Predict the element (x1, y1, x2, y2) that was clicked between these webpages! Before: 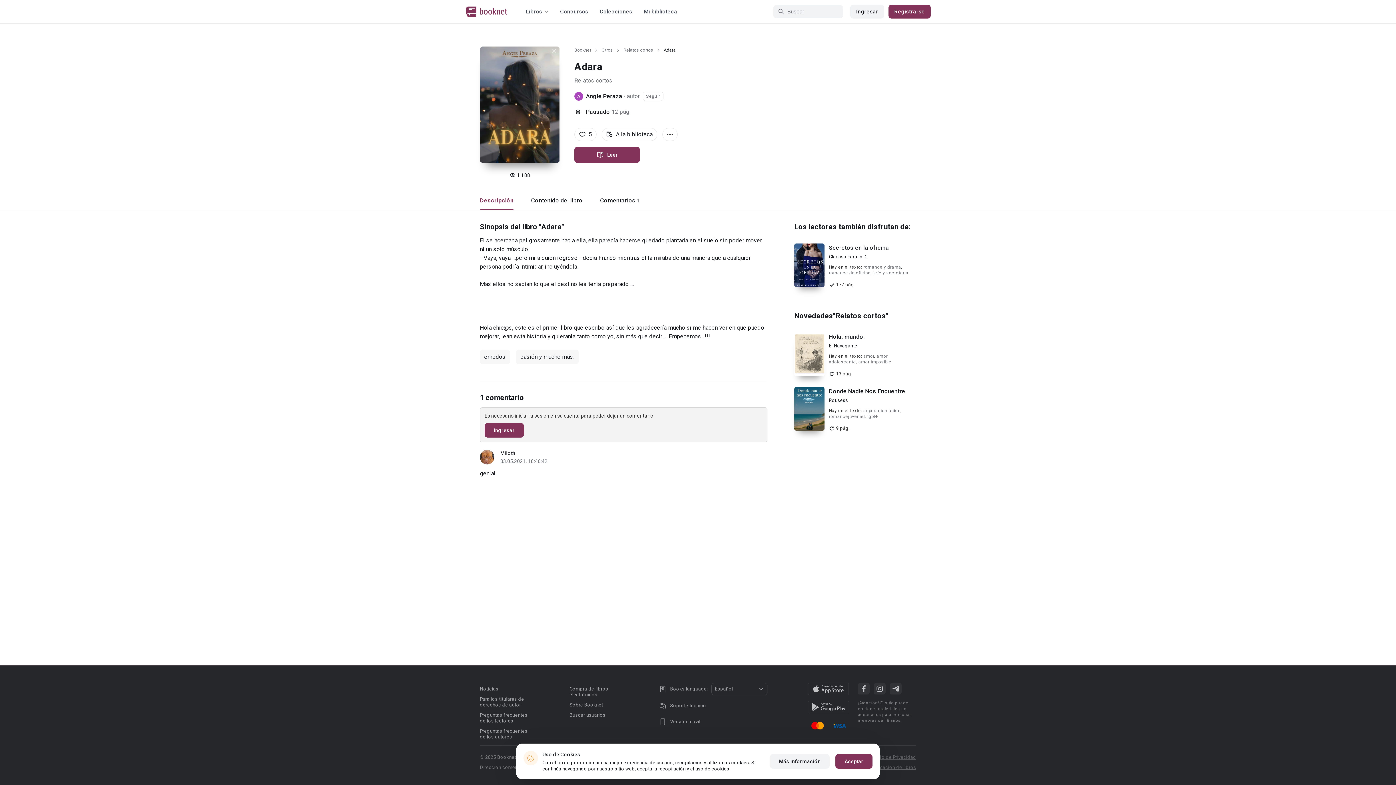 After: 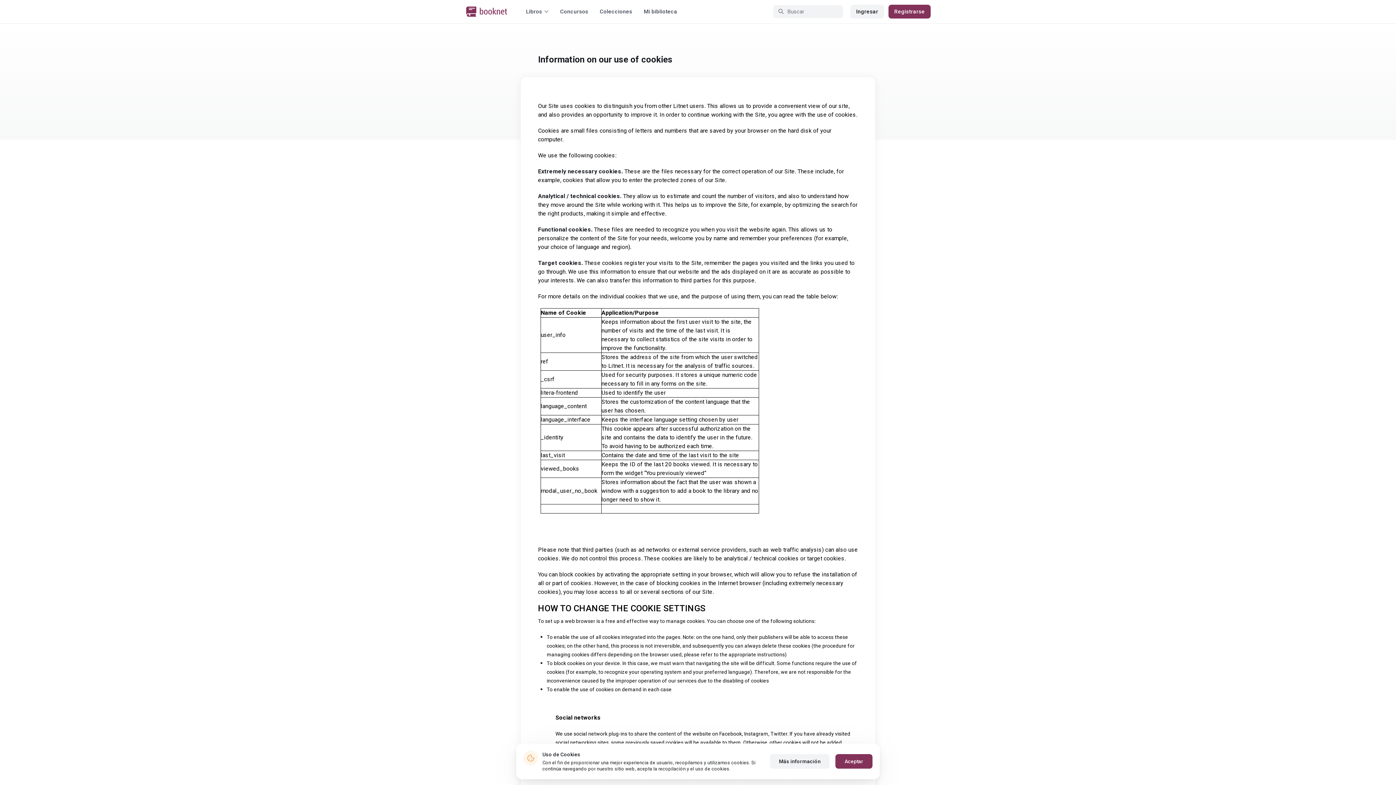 Action: label: Más información bbox: (770, 754, 829, 769)